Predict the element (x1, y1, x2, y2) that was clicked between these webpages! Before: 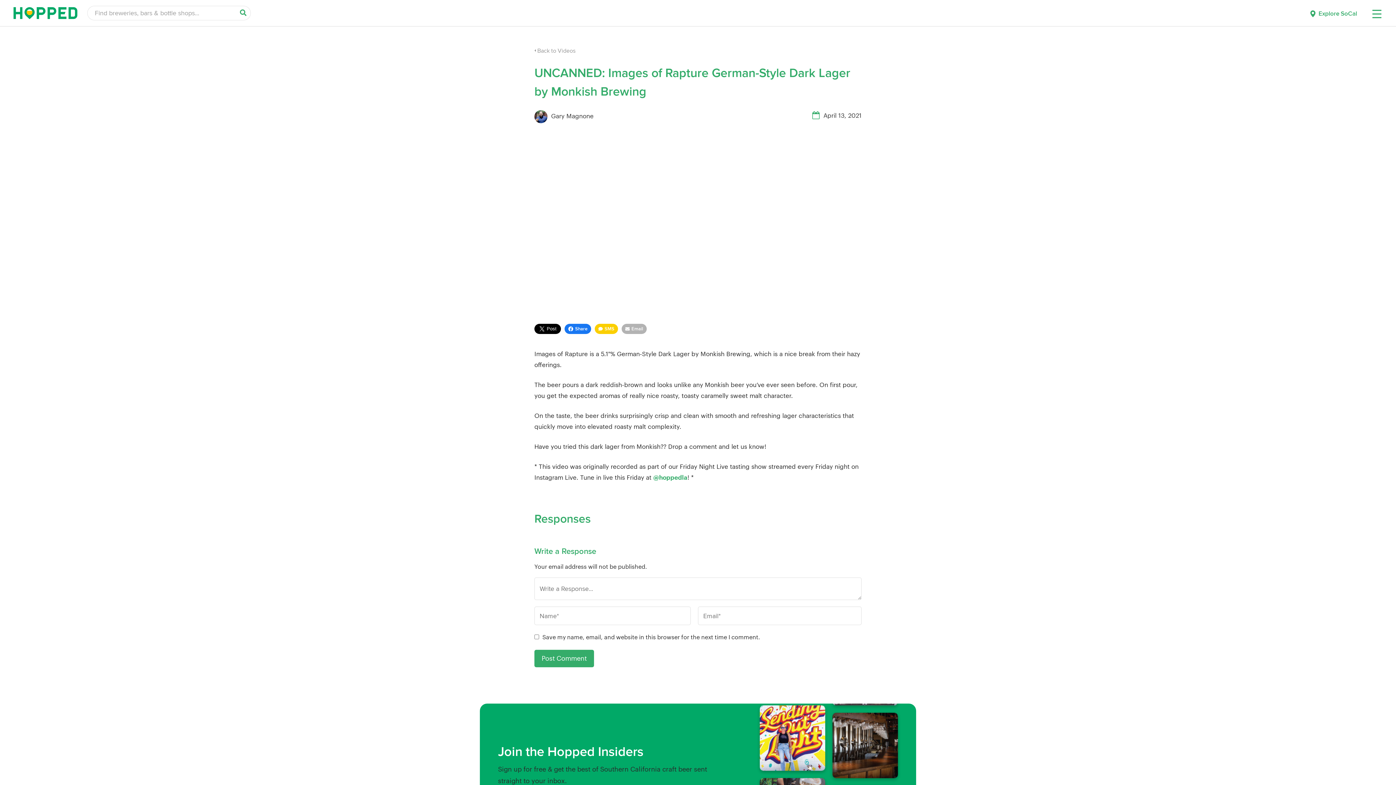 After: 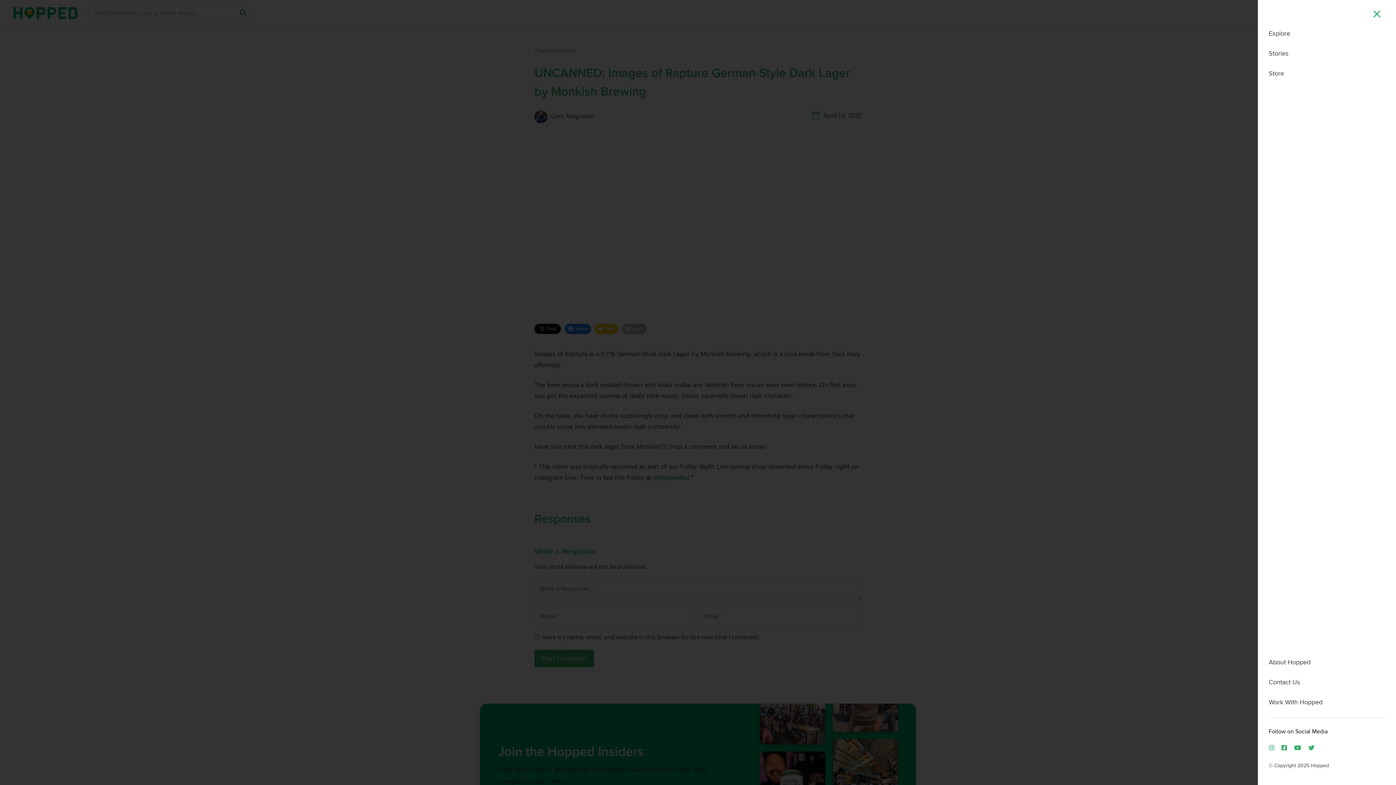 Action: bbox: (1367, 3, 1387, 23) label: Menu Trigger